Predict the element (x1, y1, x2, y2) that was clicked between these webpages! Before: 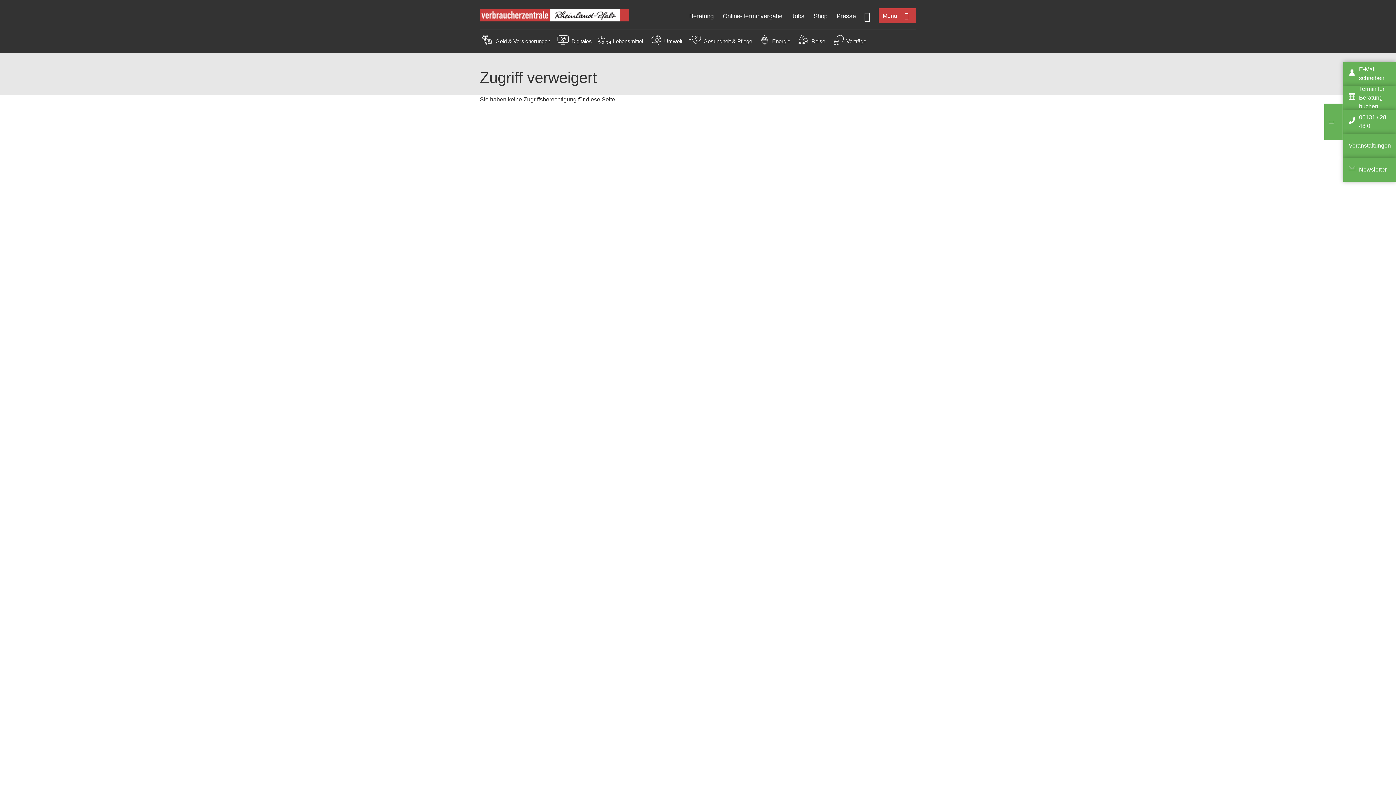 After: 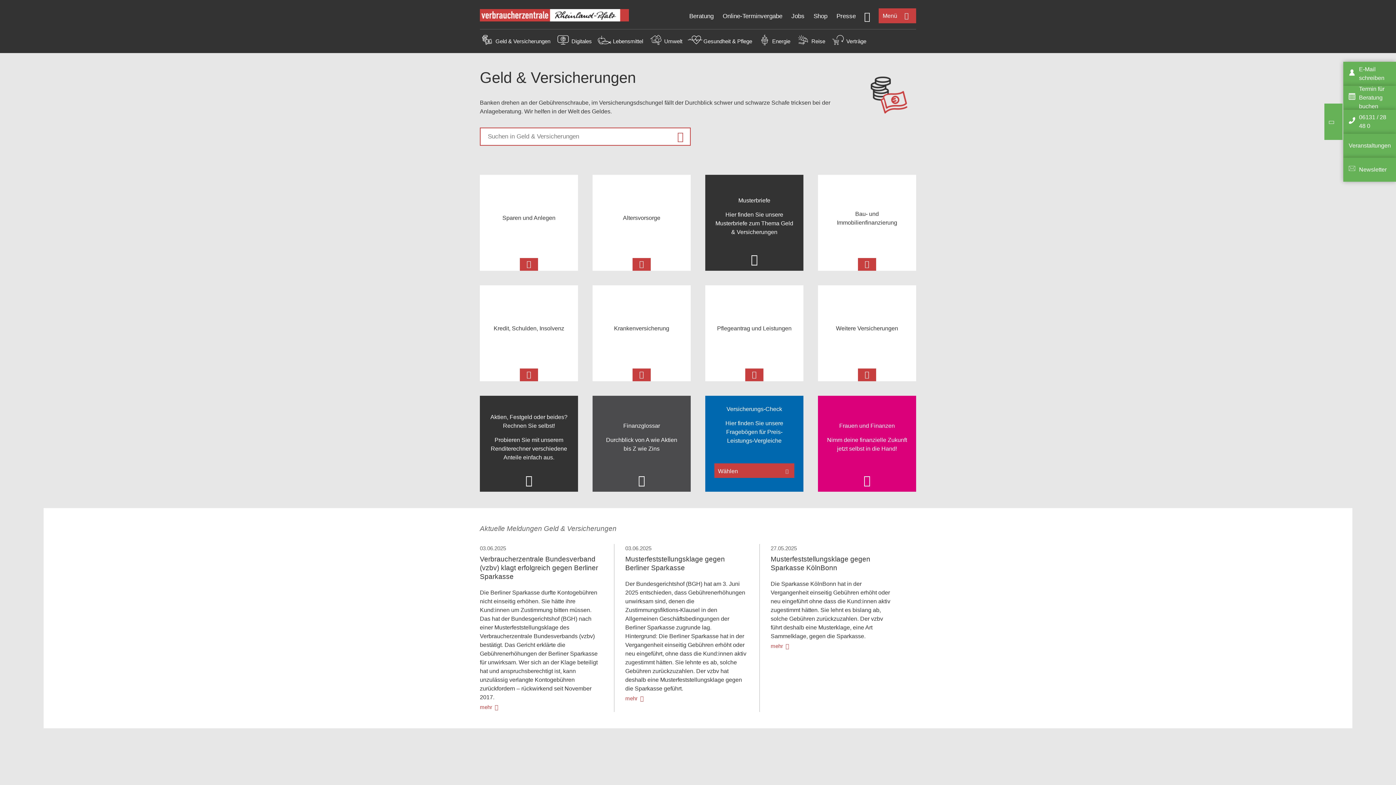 Action: bbox: (495, 38, 550, 44) label: Geld & Versicherungen